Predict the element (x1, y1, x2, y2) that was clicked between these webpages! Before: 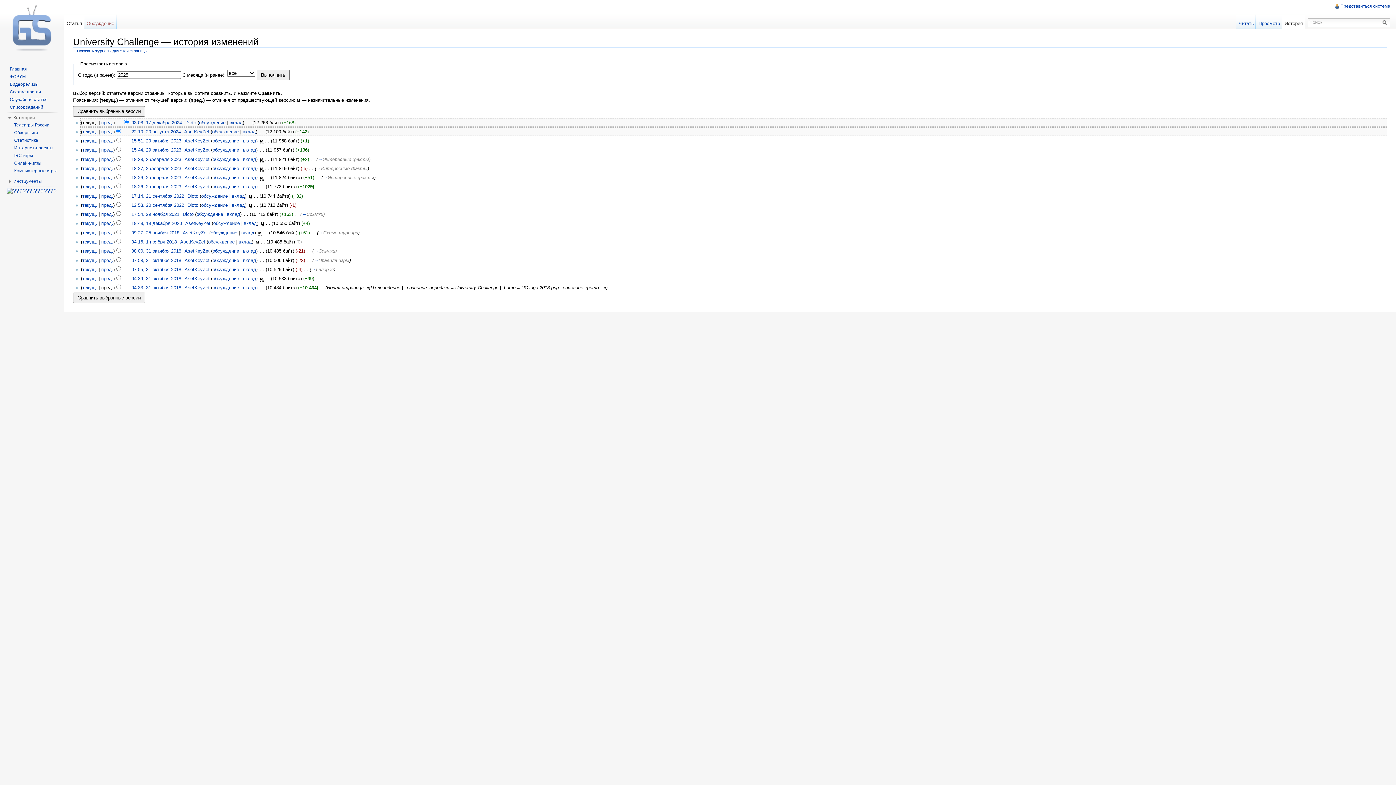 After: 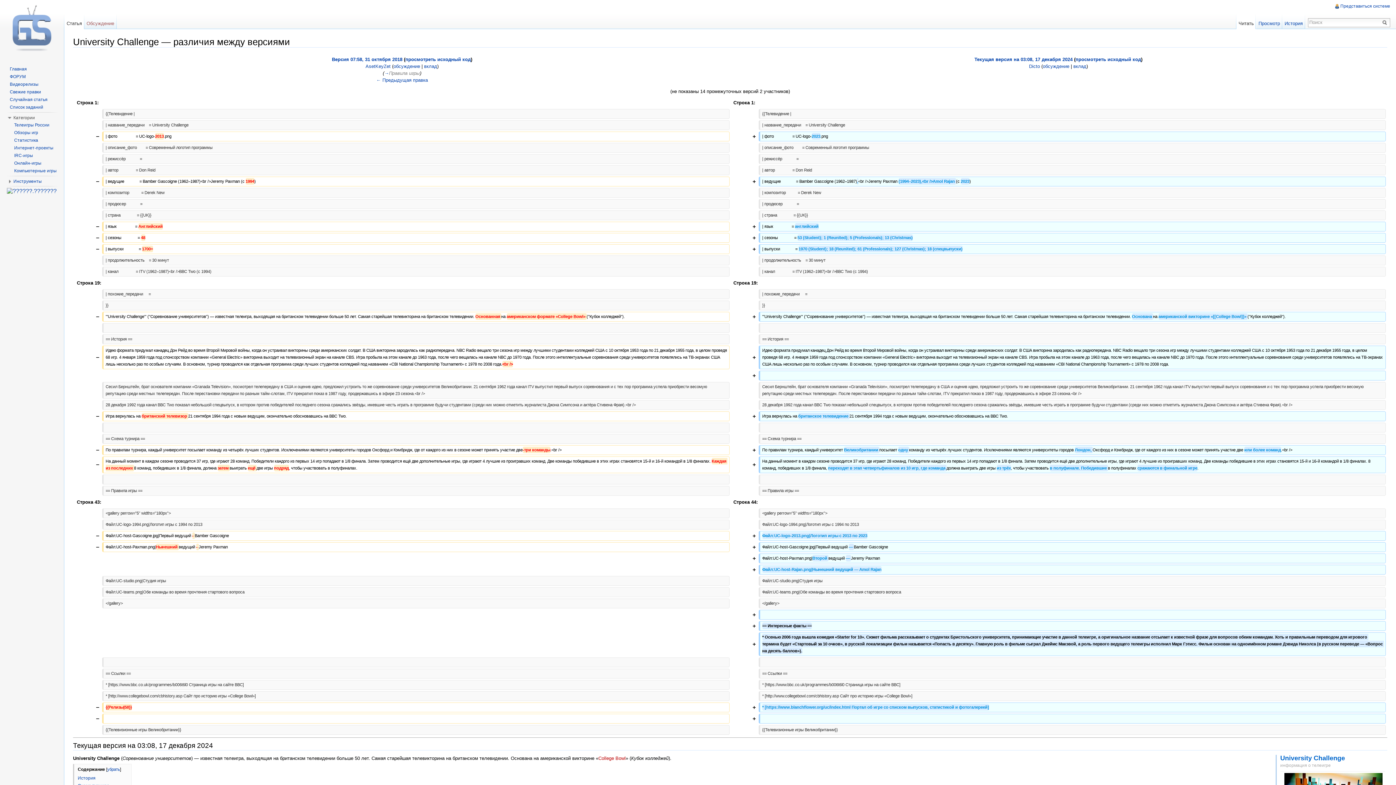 Action: label: текущ. bbox: (82, 257, 97, 263)